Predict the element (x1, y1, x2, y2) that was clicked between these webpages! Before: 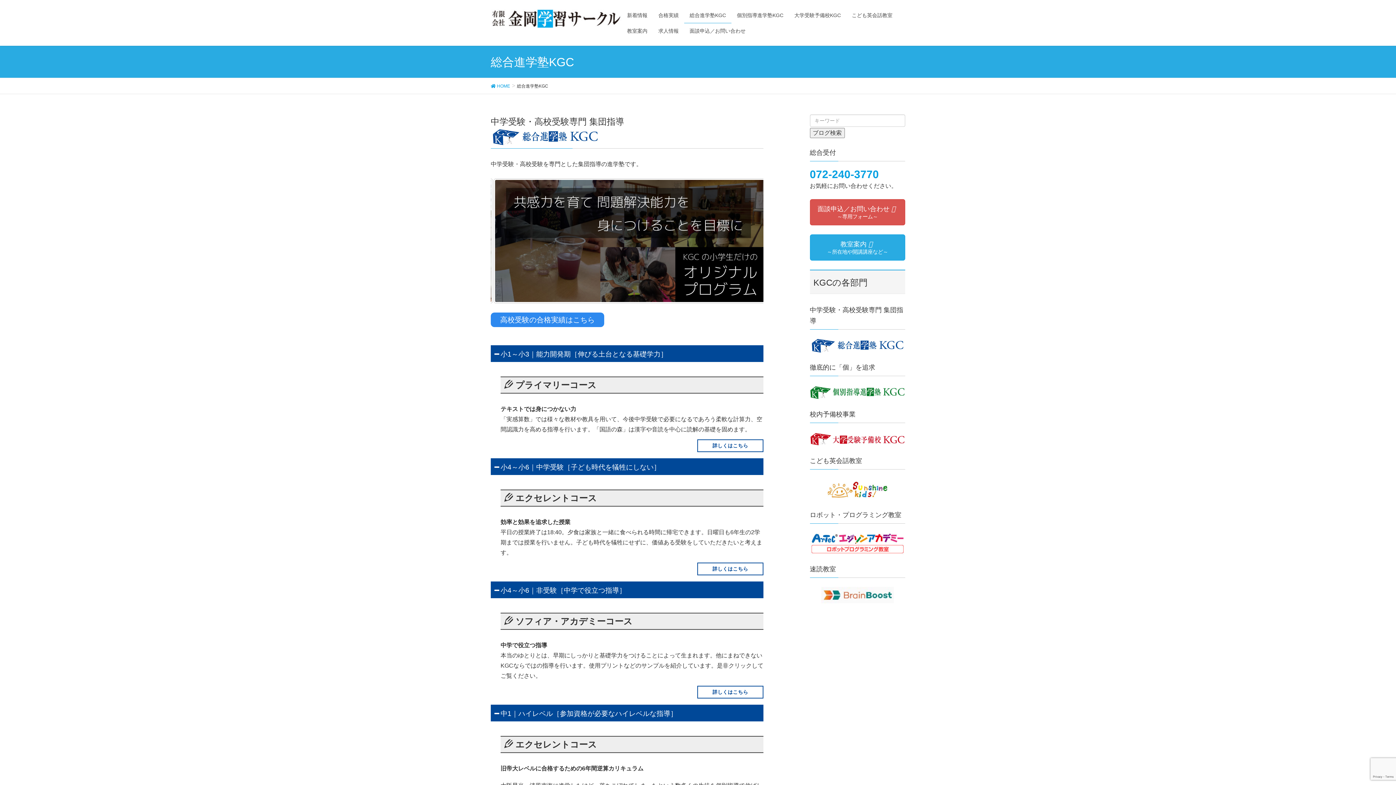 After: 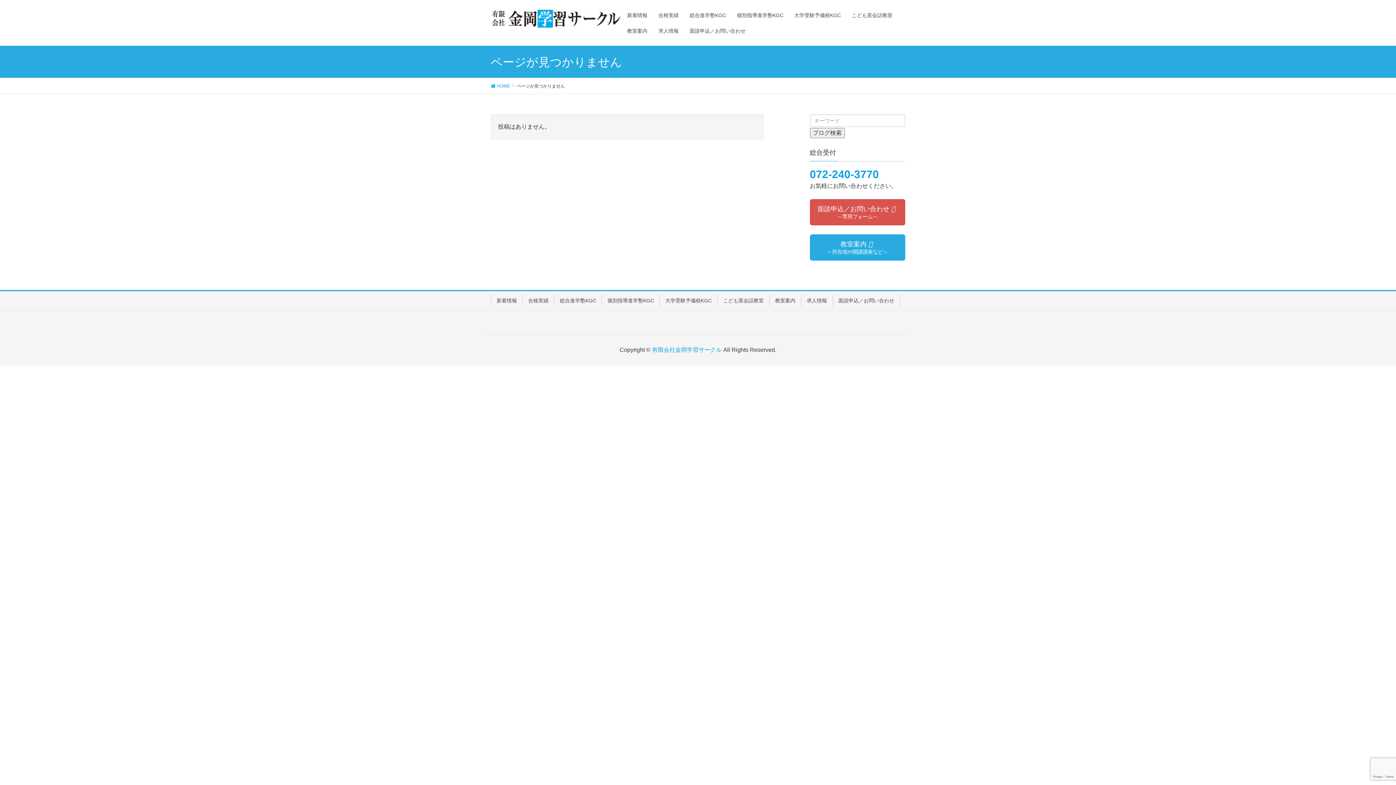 Action: bbox: (810, 587, 905, 603)